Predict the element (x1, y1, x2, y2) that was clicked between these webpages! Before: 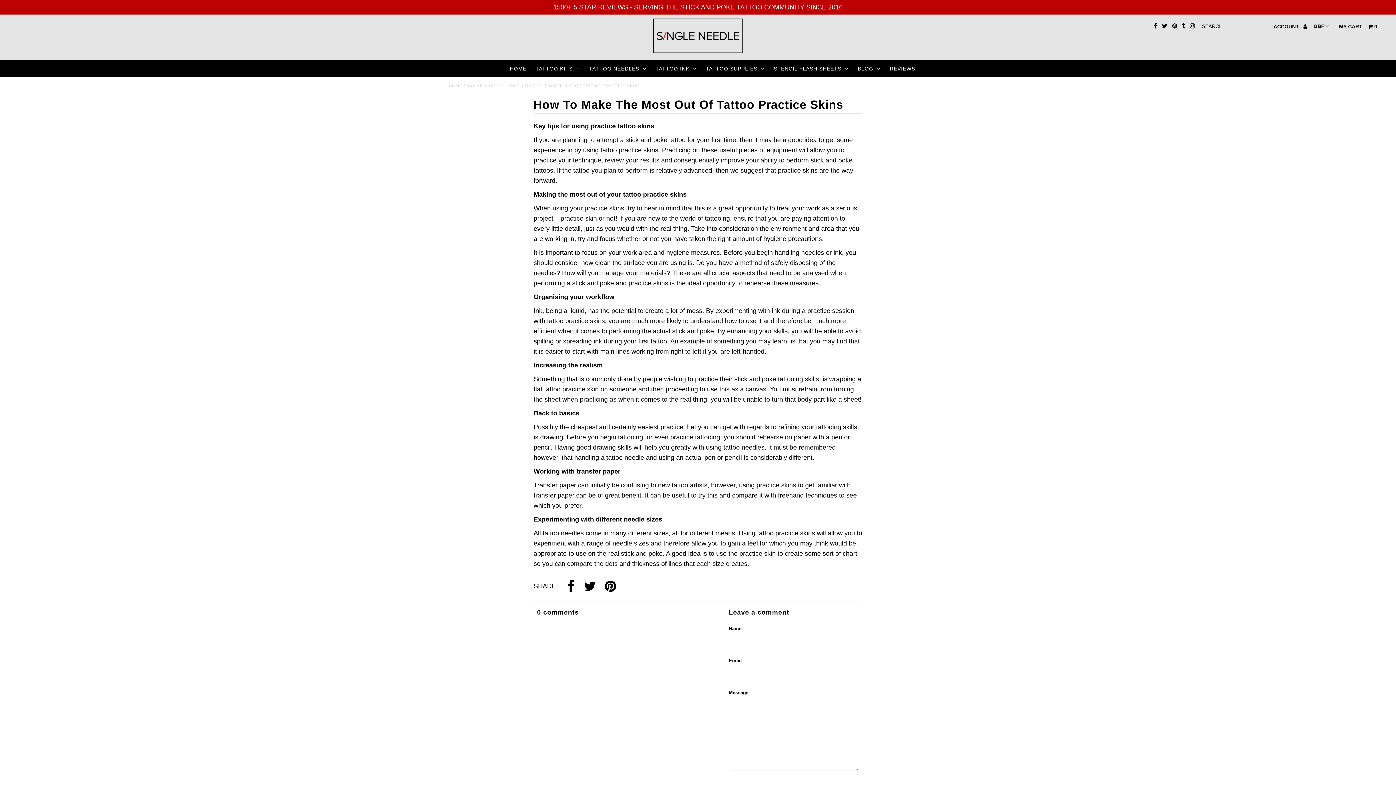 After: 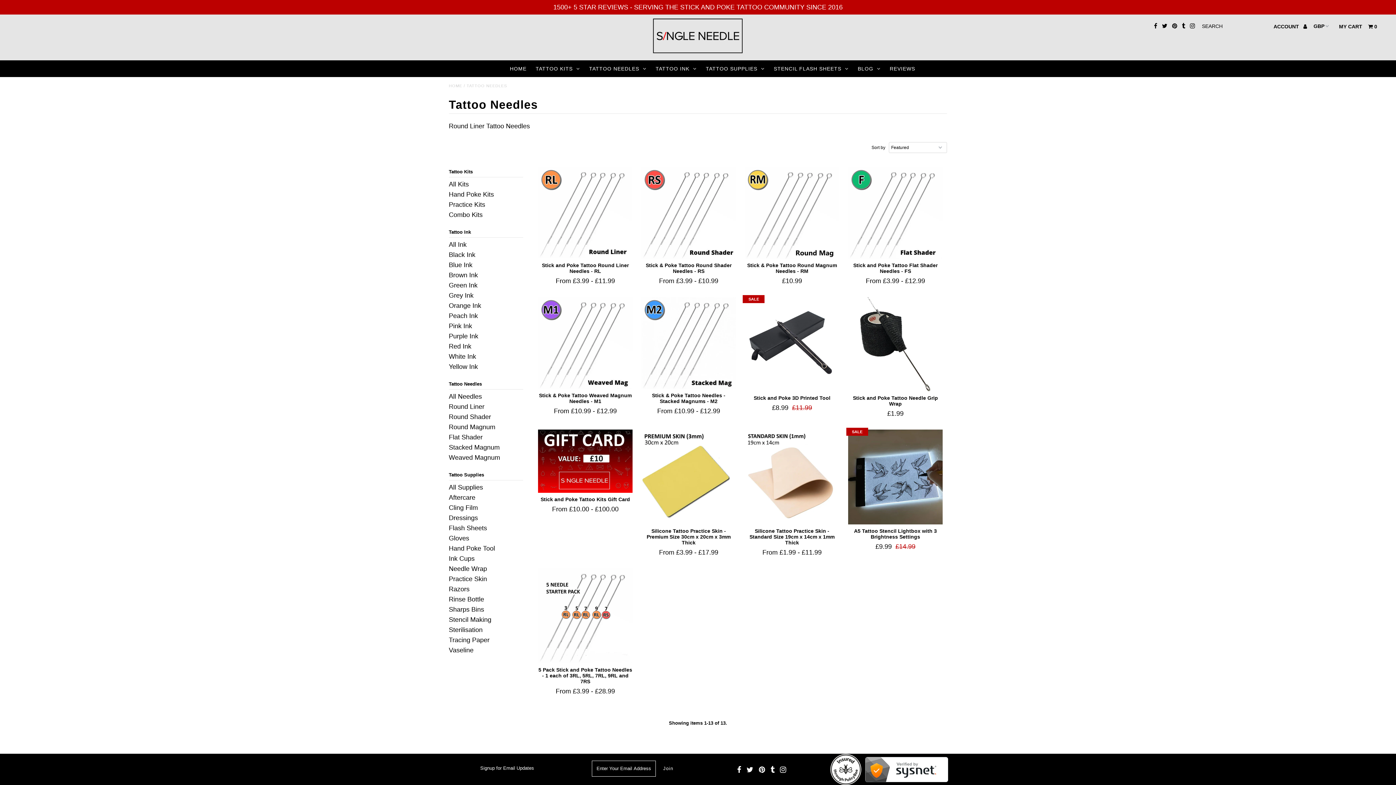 Action: bbox: (585, 60, 650, 76) label: TATTOO NEEDLES